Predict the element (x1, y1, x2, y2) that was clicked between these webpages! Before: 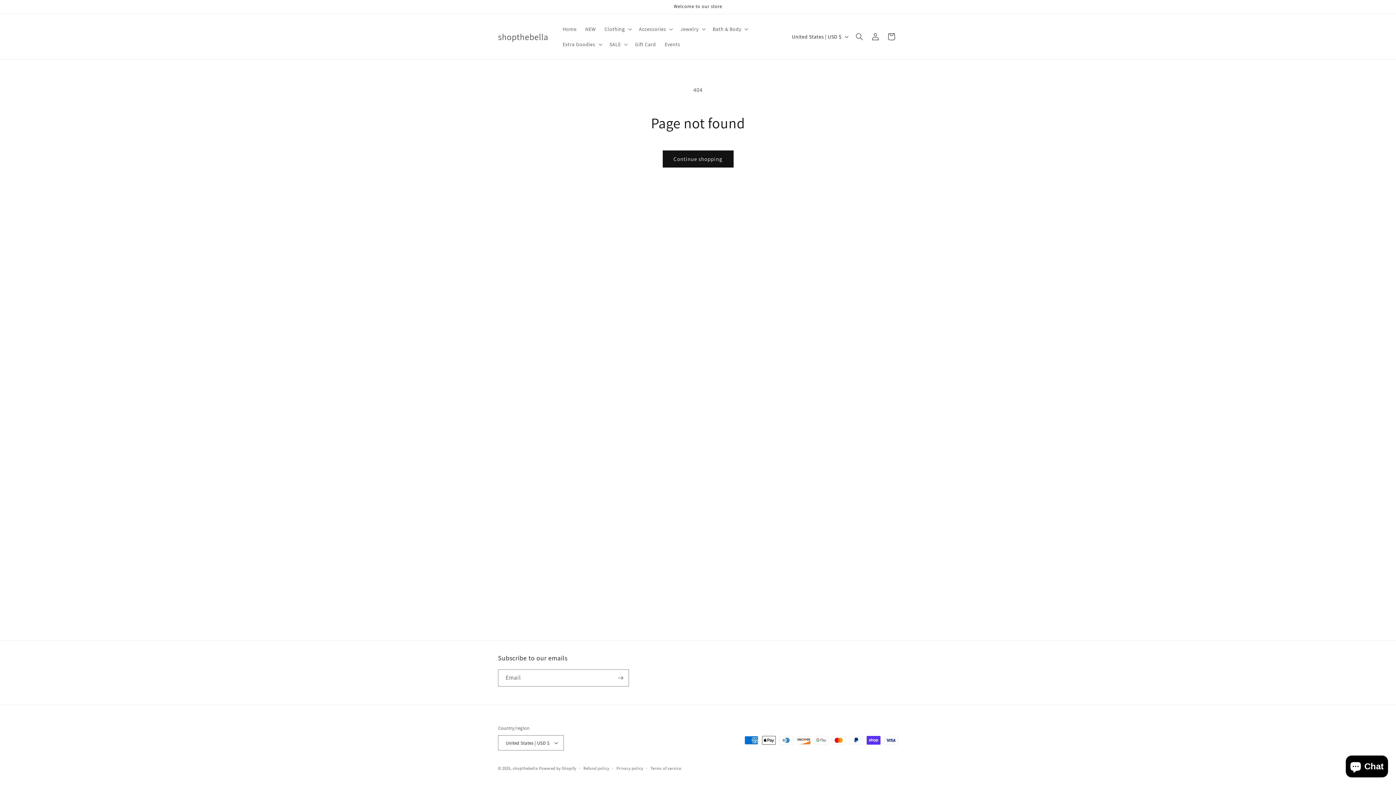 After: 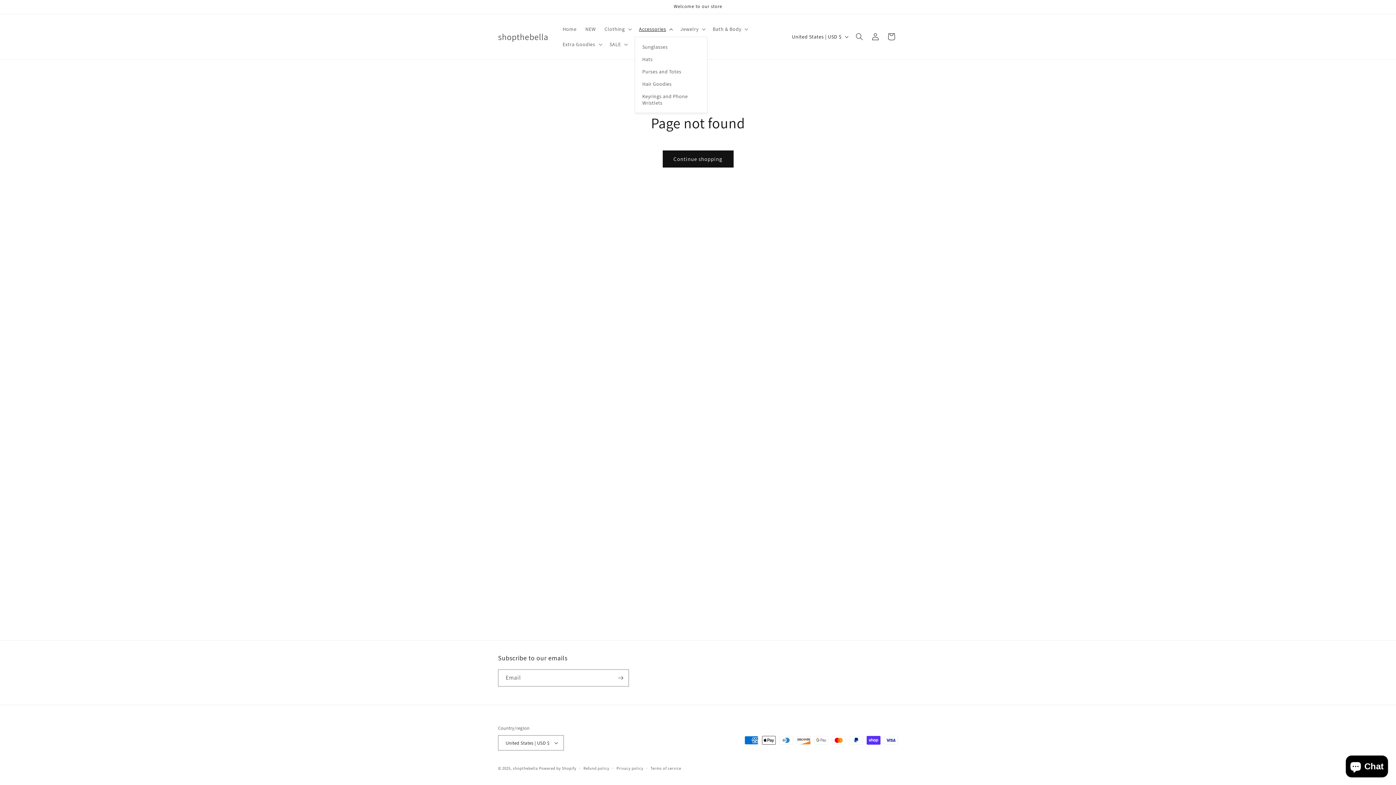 Action: label: Accessories bbox: (634, 21, 676, 36)